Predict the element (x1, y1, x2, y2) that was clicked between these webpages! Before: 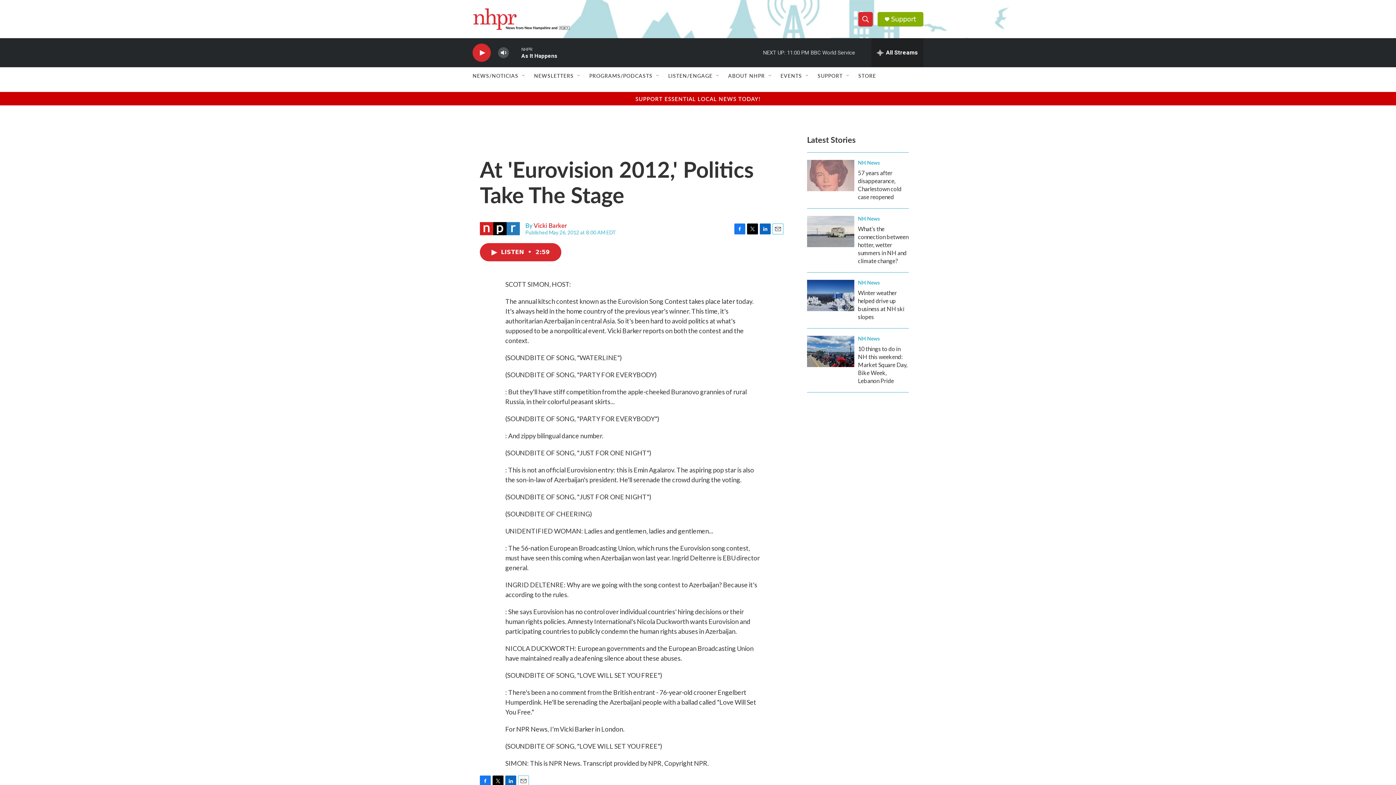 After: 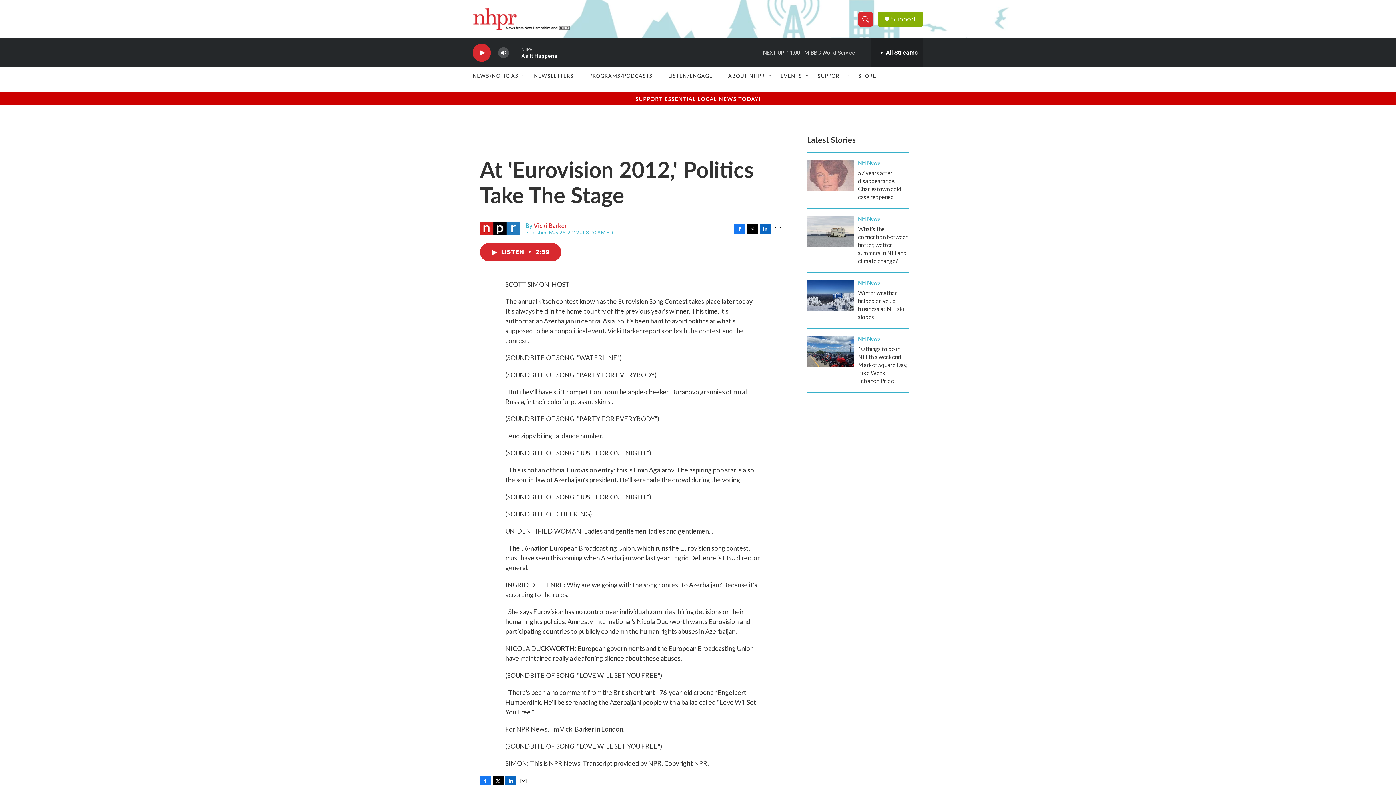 Action: bbox: (858, 67, 876, 84) label: STORE